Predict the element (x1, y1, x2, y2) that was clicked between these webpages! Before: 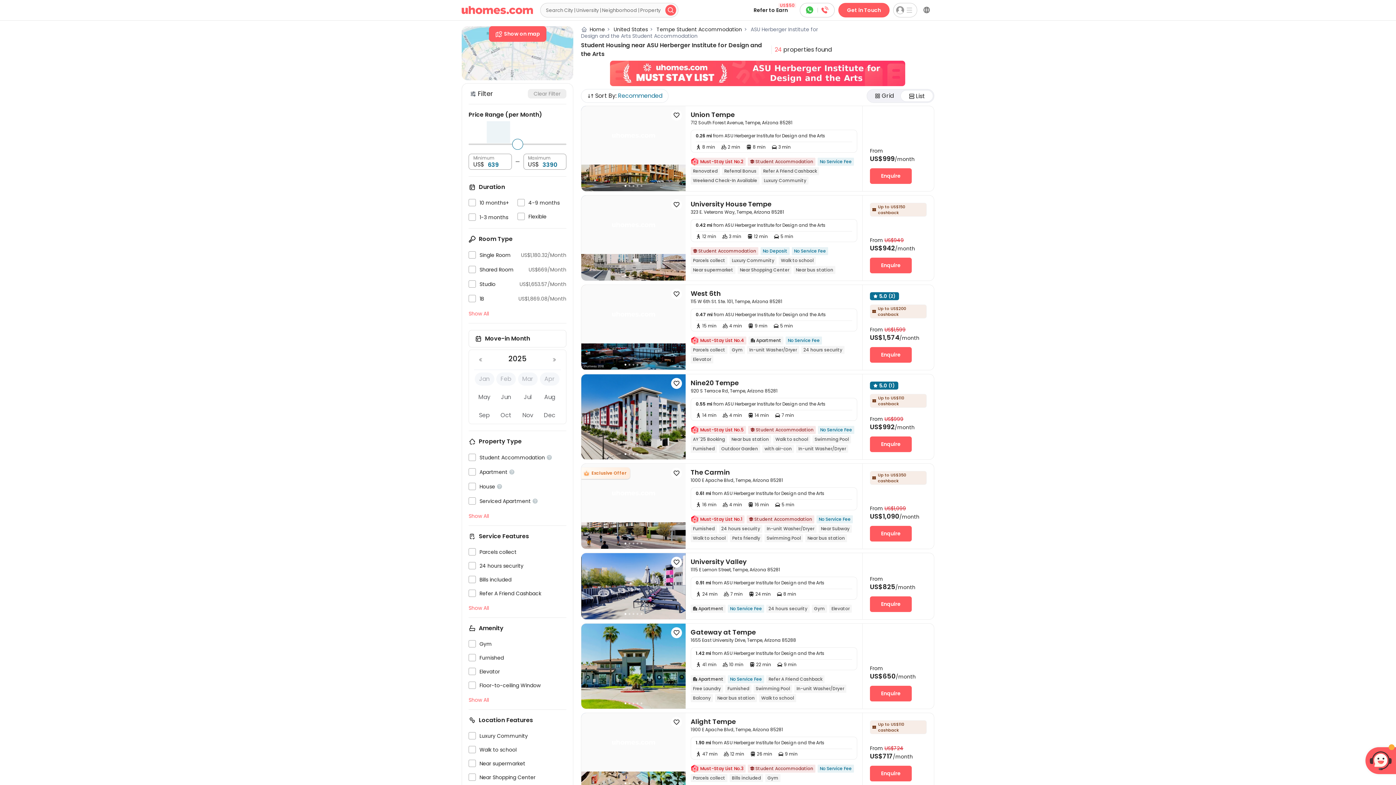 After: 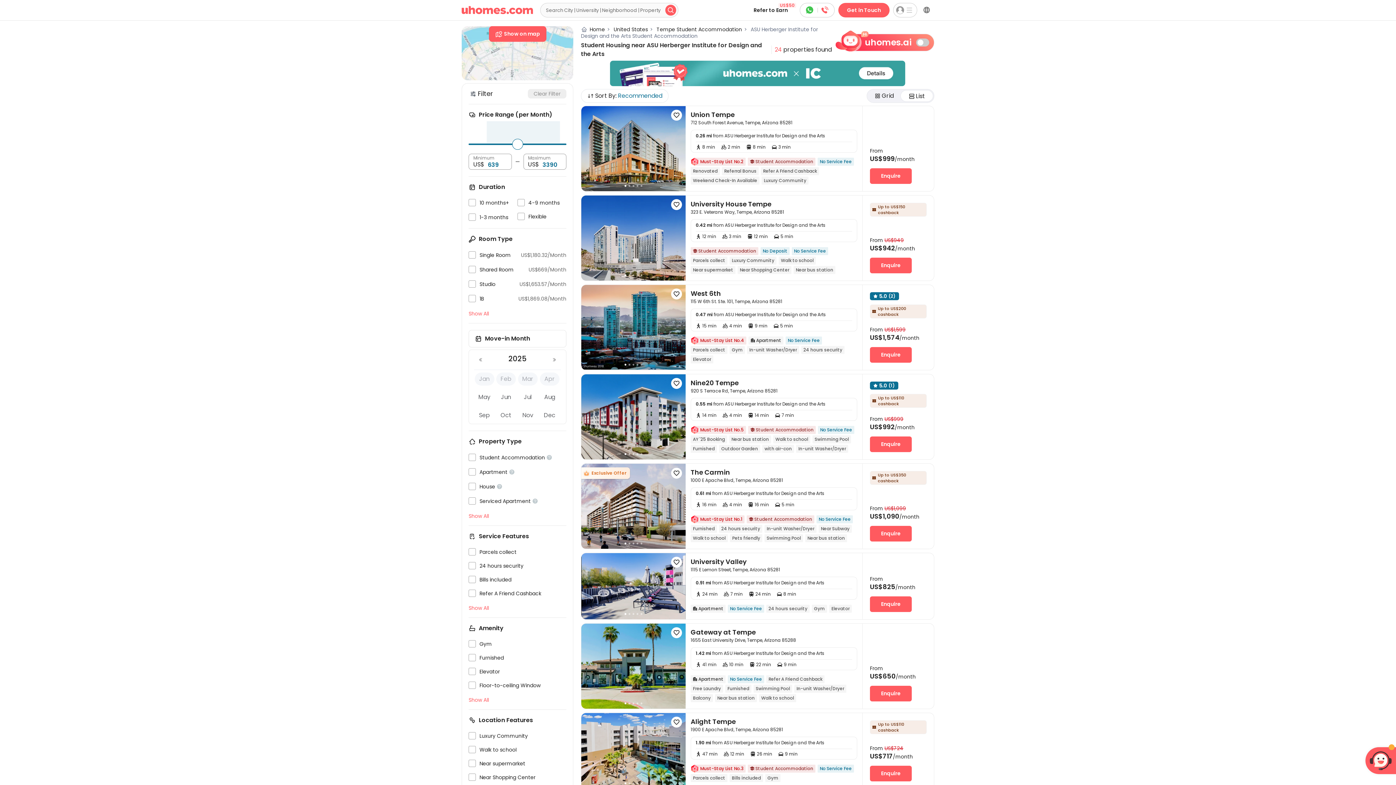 Action: bbox: (581, 105, 934, 191) label: 


Union Tempe
712 South Forest Avenue, Tempe, Arizona 85281

0.26 mi from ASU Herberger Institute for Design and the Arts



8 min



2 min



8 min



3 min

Must-Stay List No.2
 Student Accommodation
No Service Fee
Renovated
Referral Bonus
Refer A Friend Cashback
Weekend Check-In Available
Luxury Community
Near Shopping Center
Near park
Near school bus
From
US$999/month
Enquire